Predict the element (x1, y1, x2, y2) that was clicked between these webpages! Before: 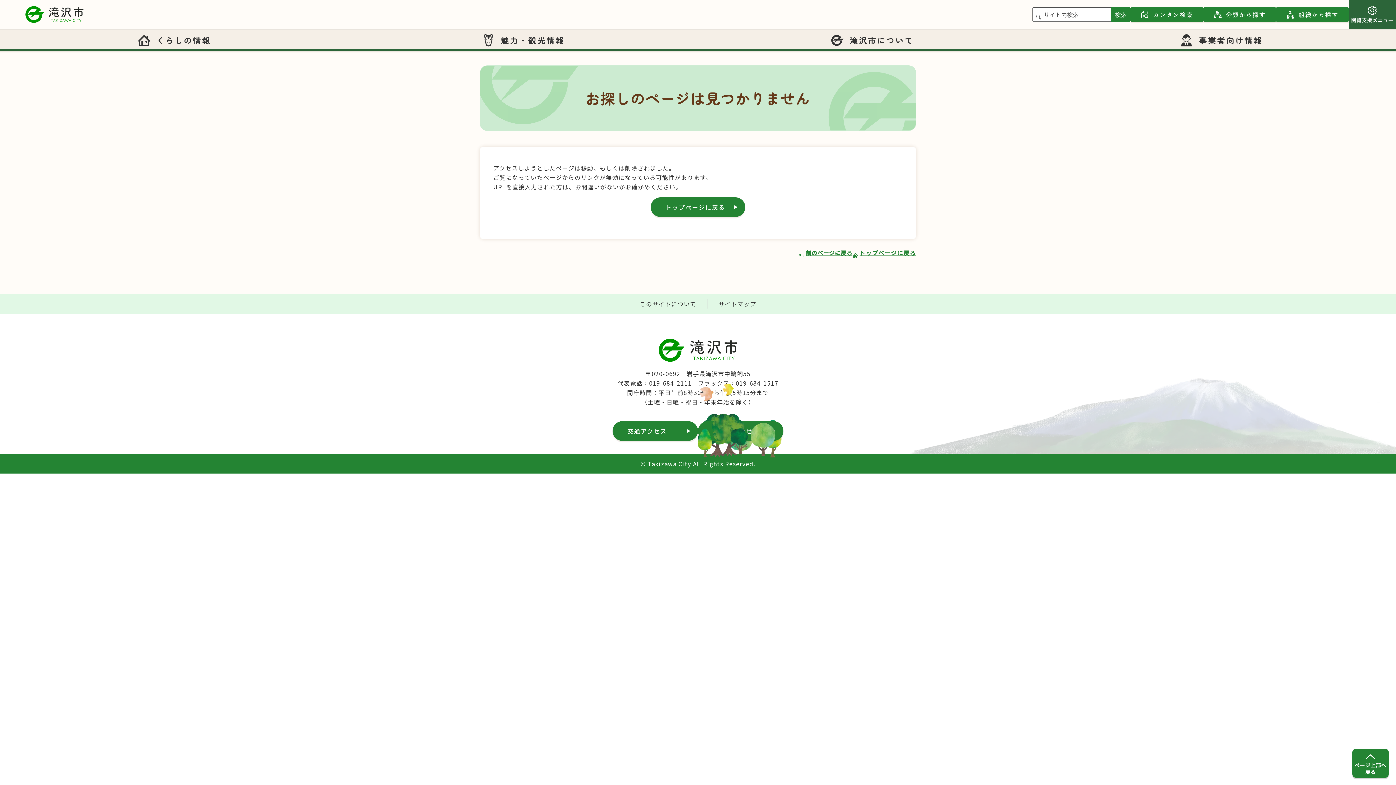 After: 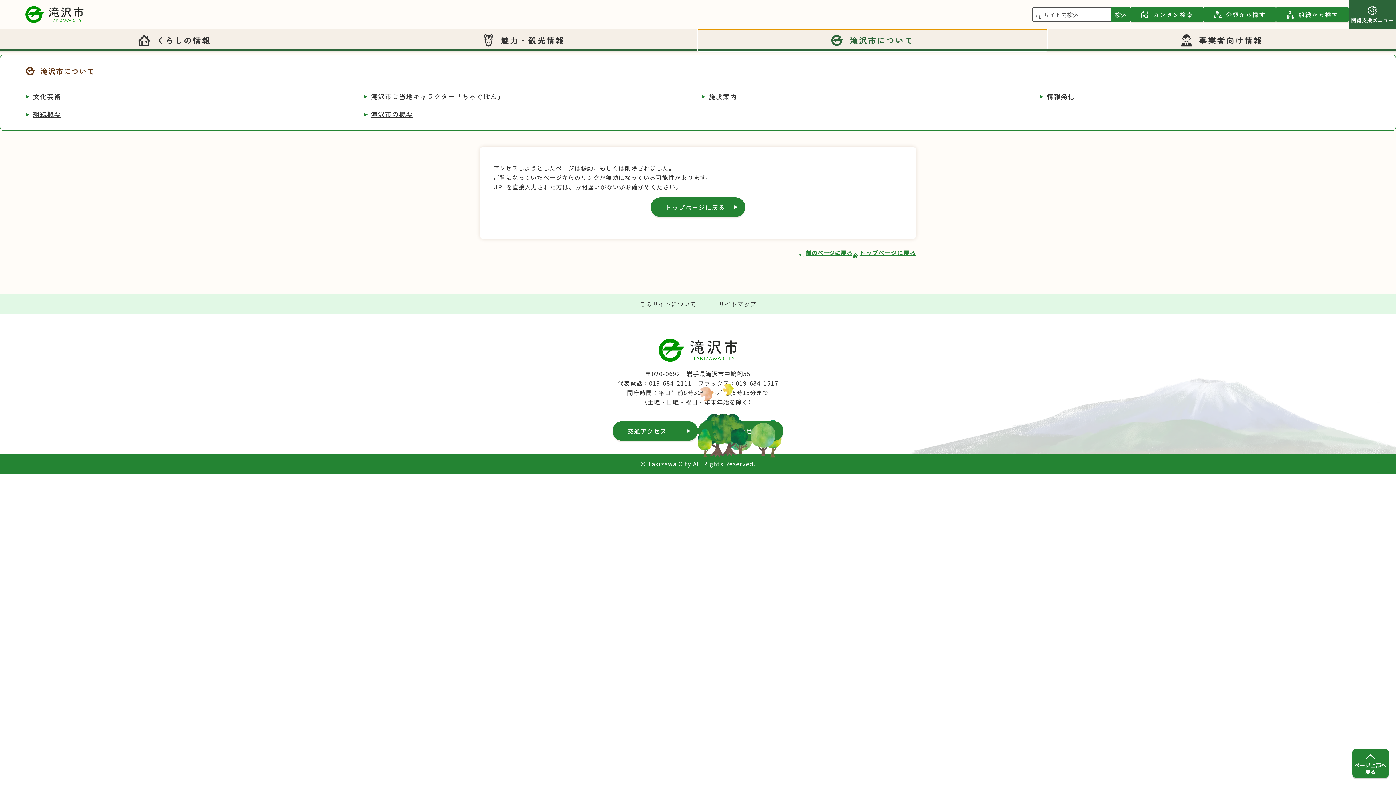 Action: bbox: (698, 29, 1047, 50) label: 滝沢市について